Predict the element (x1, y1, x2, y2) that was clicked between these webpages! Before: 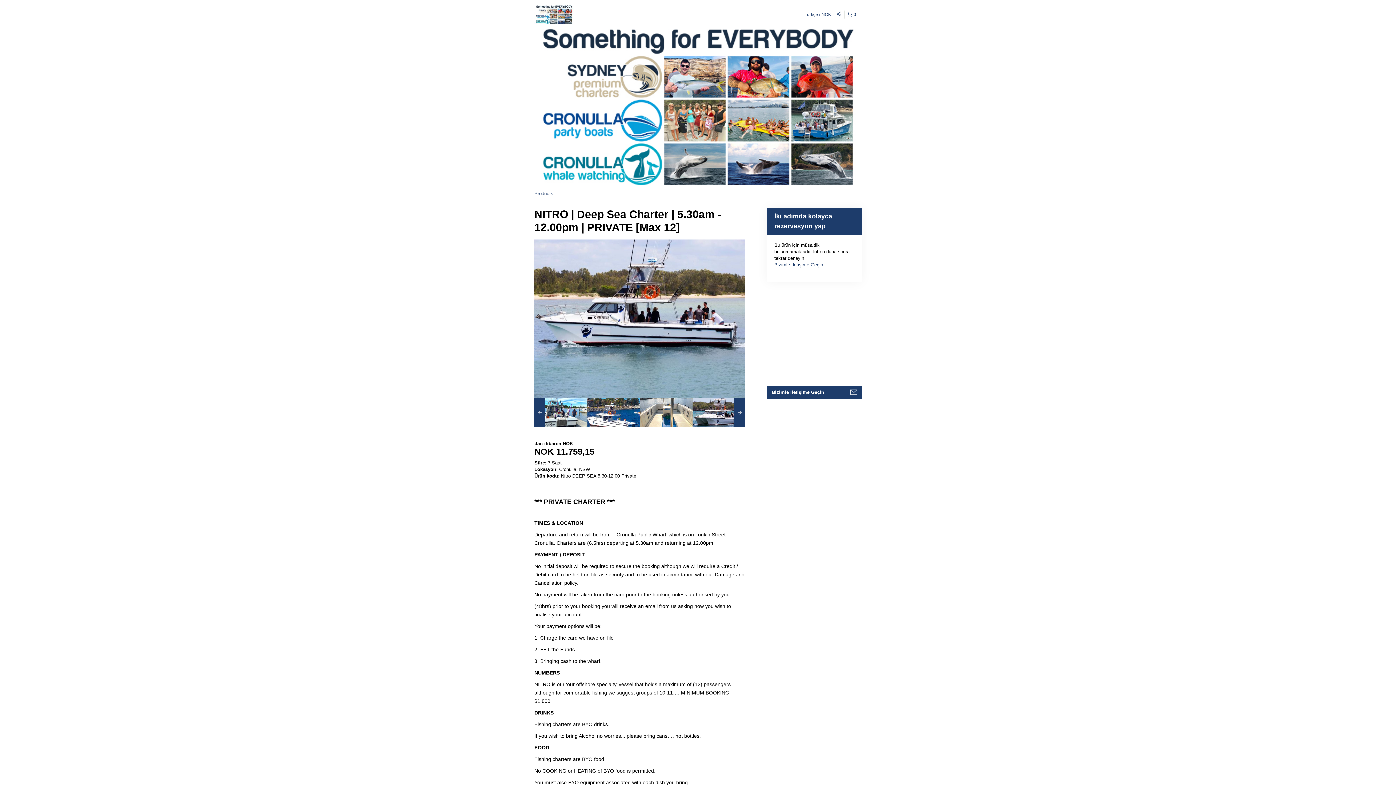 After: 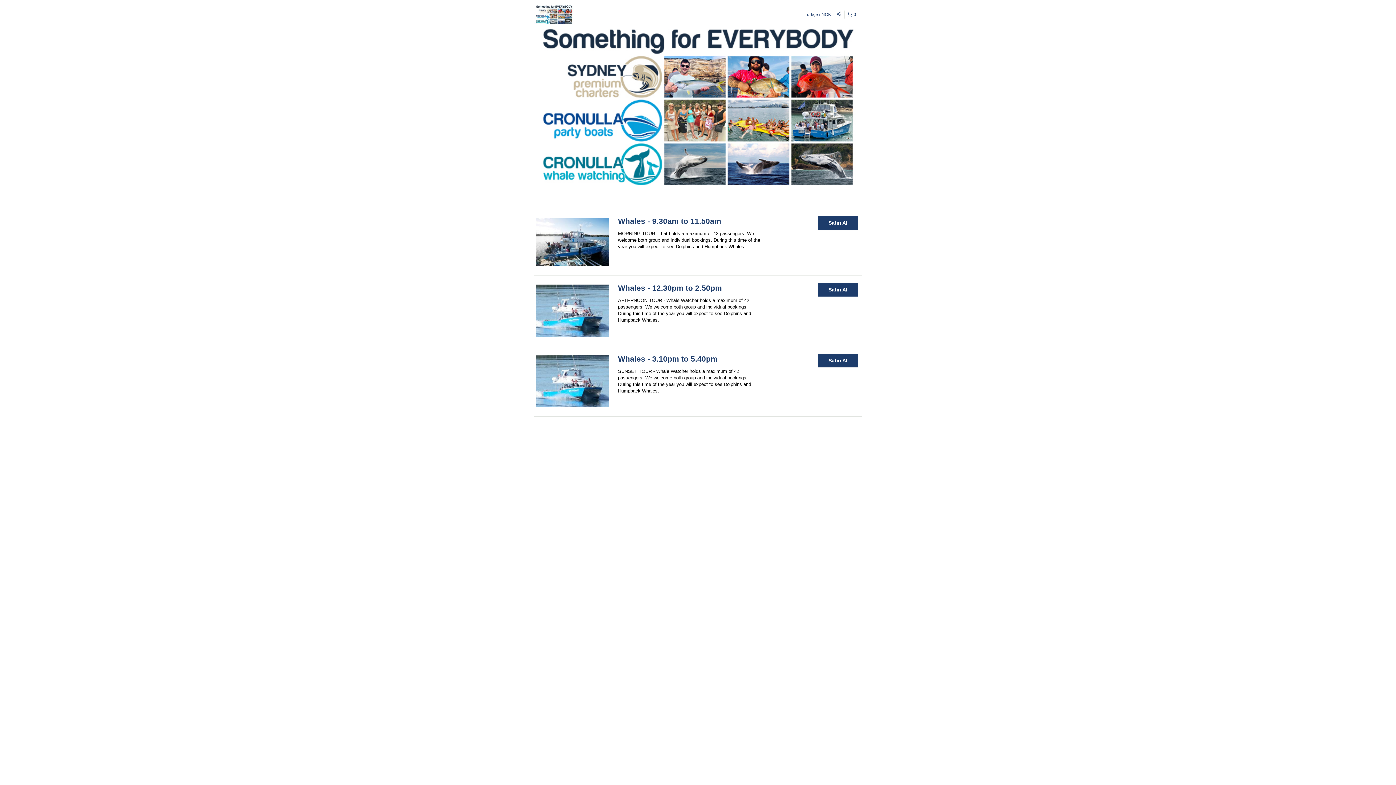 Action: label: Products bbox: (534, 190, 553, 196)